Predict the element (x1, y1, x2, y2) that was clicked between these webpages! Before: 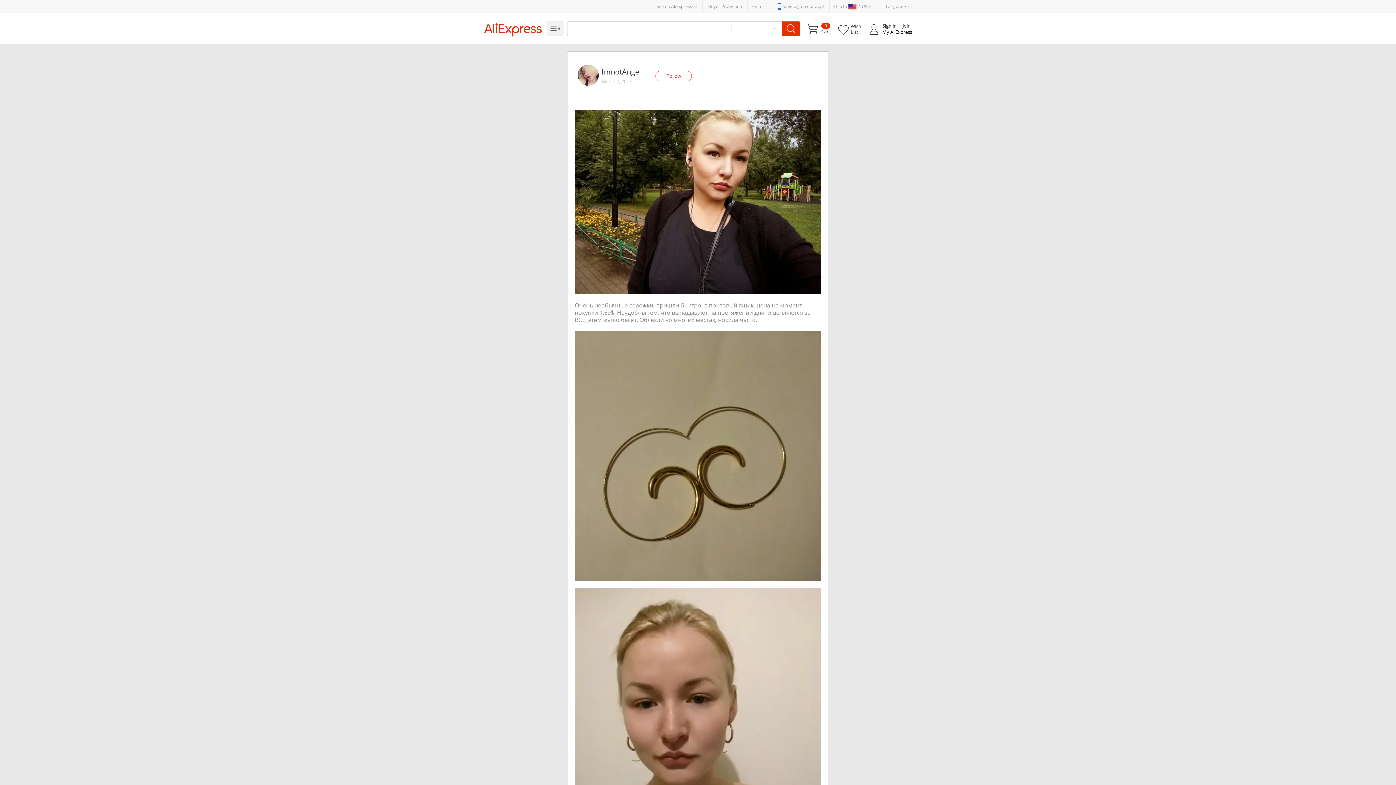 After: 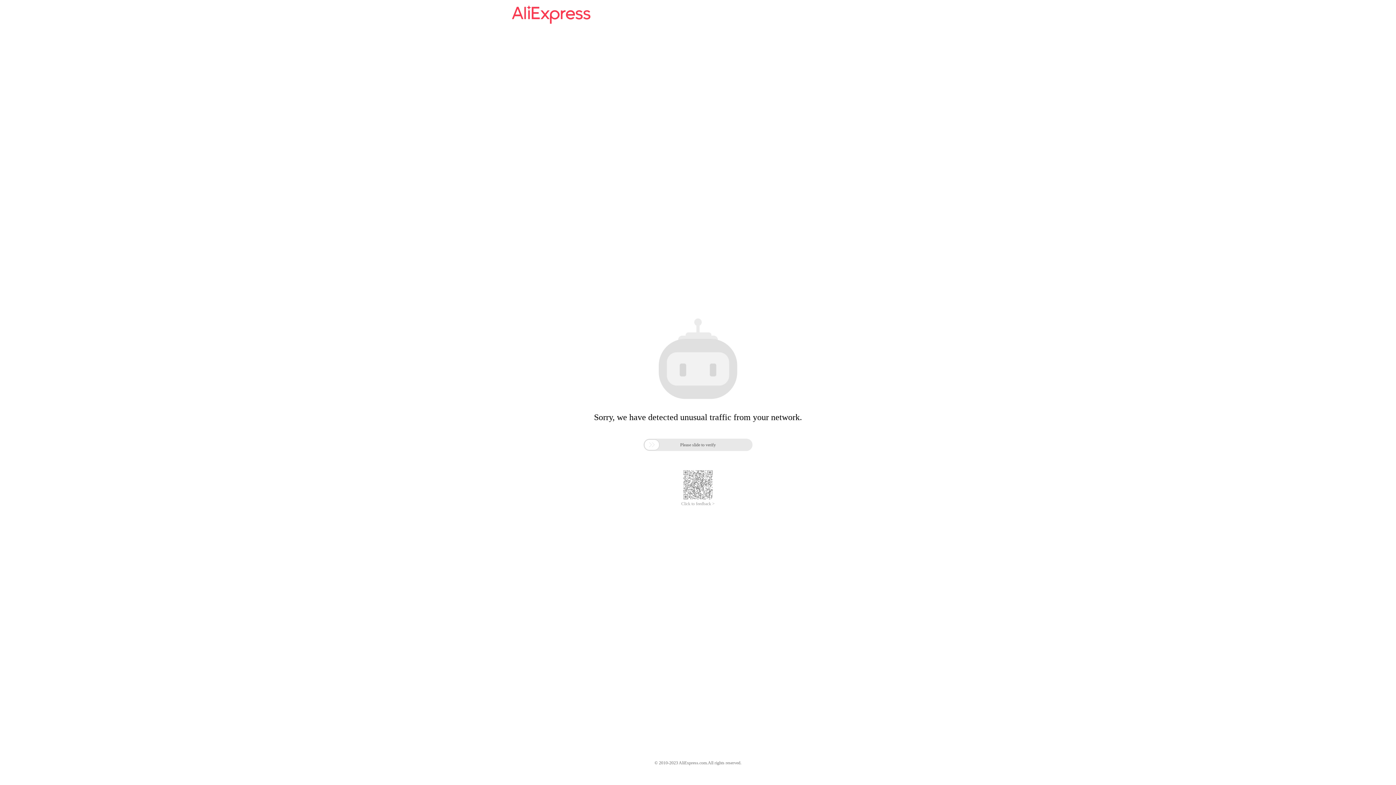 Action: label: Save big on our app! bbox: (777, 3, 824, 9)